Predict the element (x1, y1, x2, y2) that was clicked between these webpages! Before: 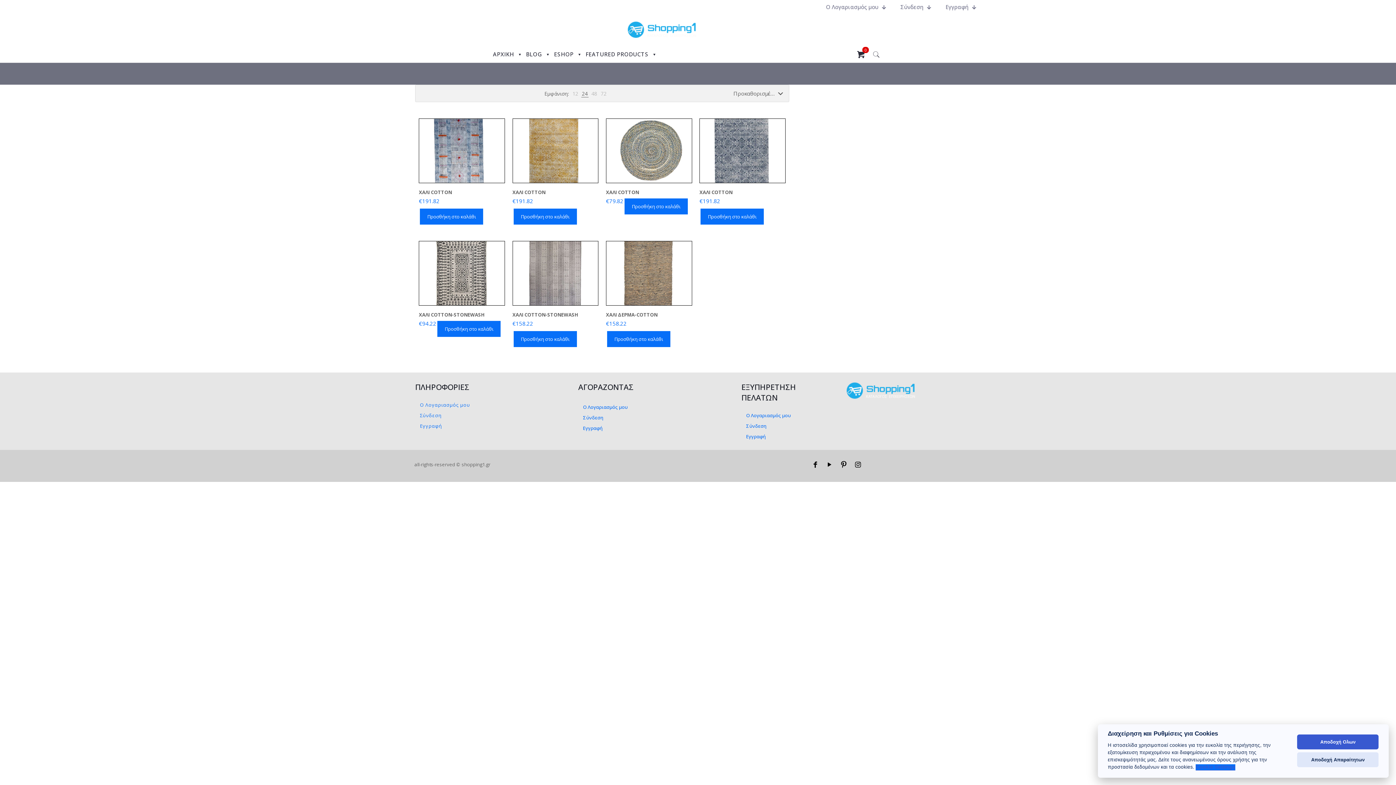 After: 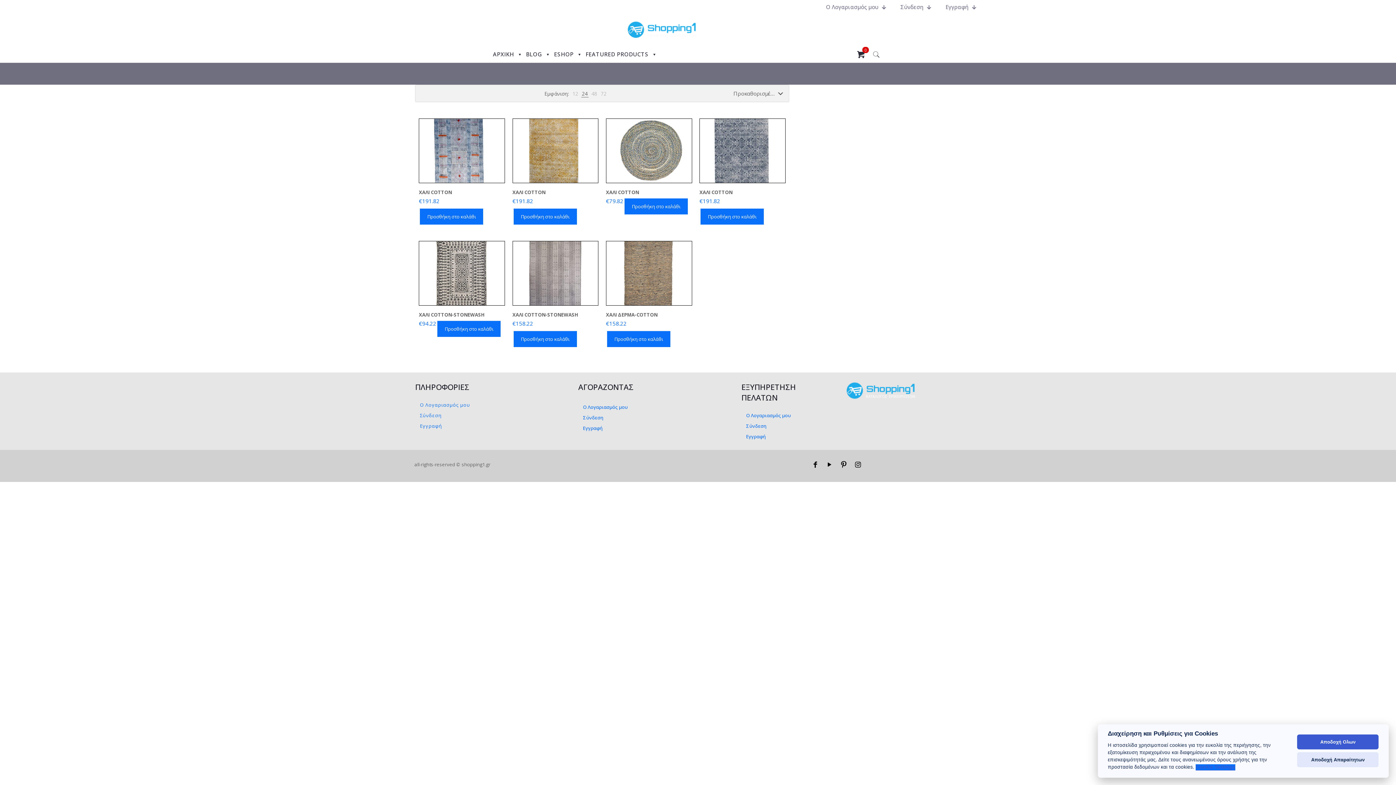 Action: bbox: (581, 89, 588, 97) label: 24